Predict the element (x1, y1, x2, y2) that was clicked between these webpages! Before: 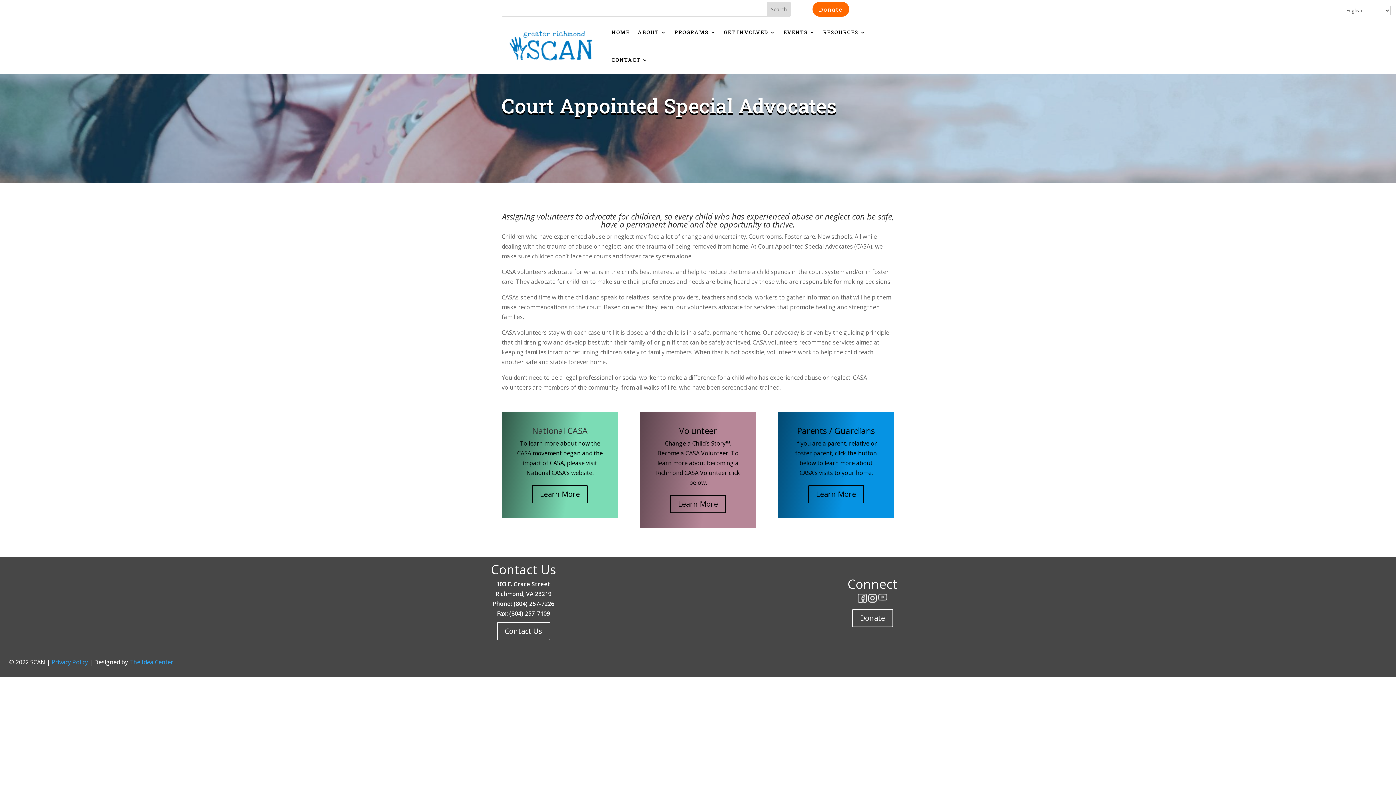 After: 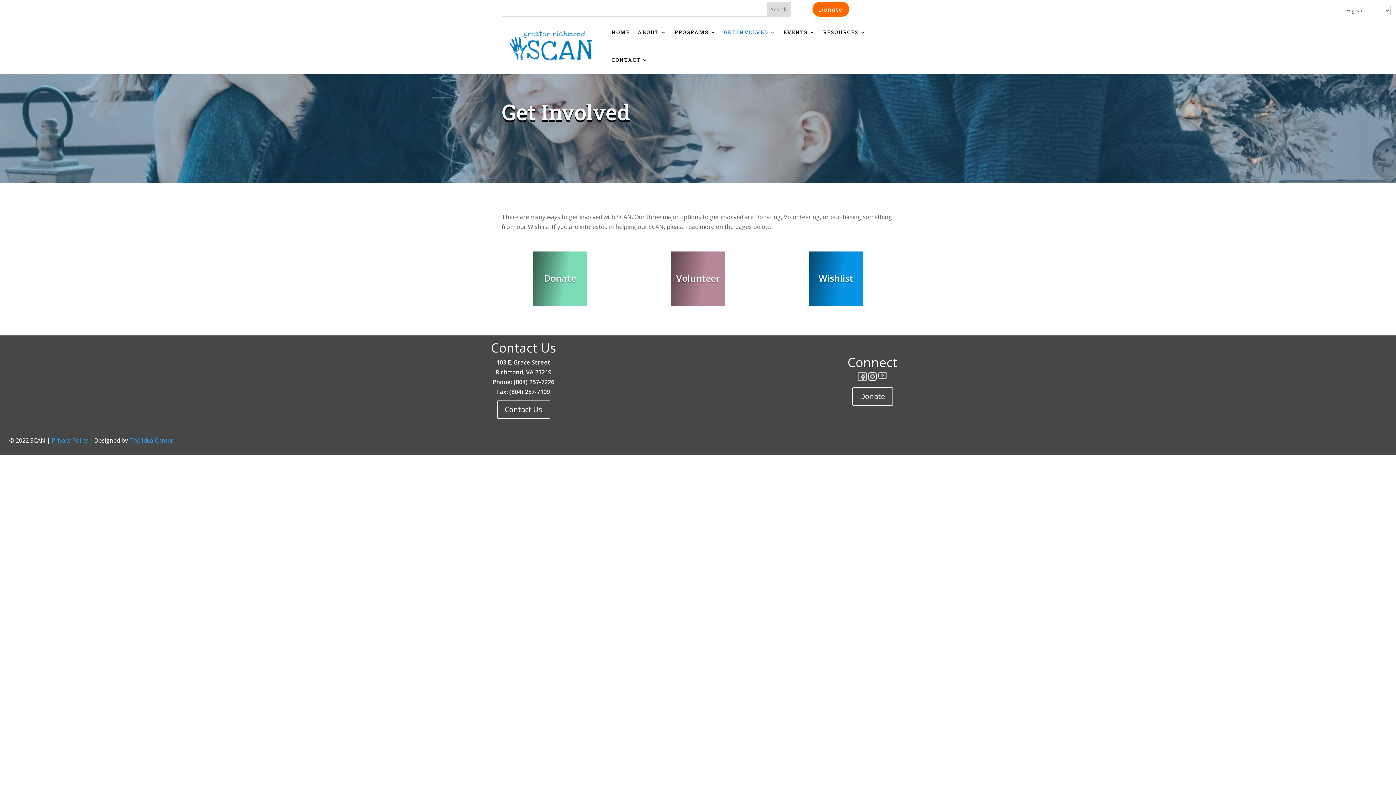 Action: bbox: (724, 18, 775, 46) label: GET INVOLVED